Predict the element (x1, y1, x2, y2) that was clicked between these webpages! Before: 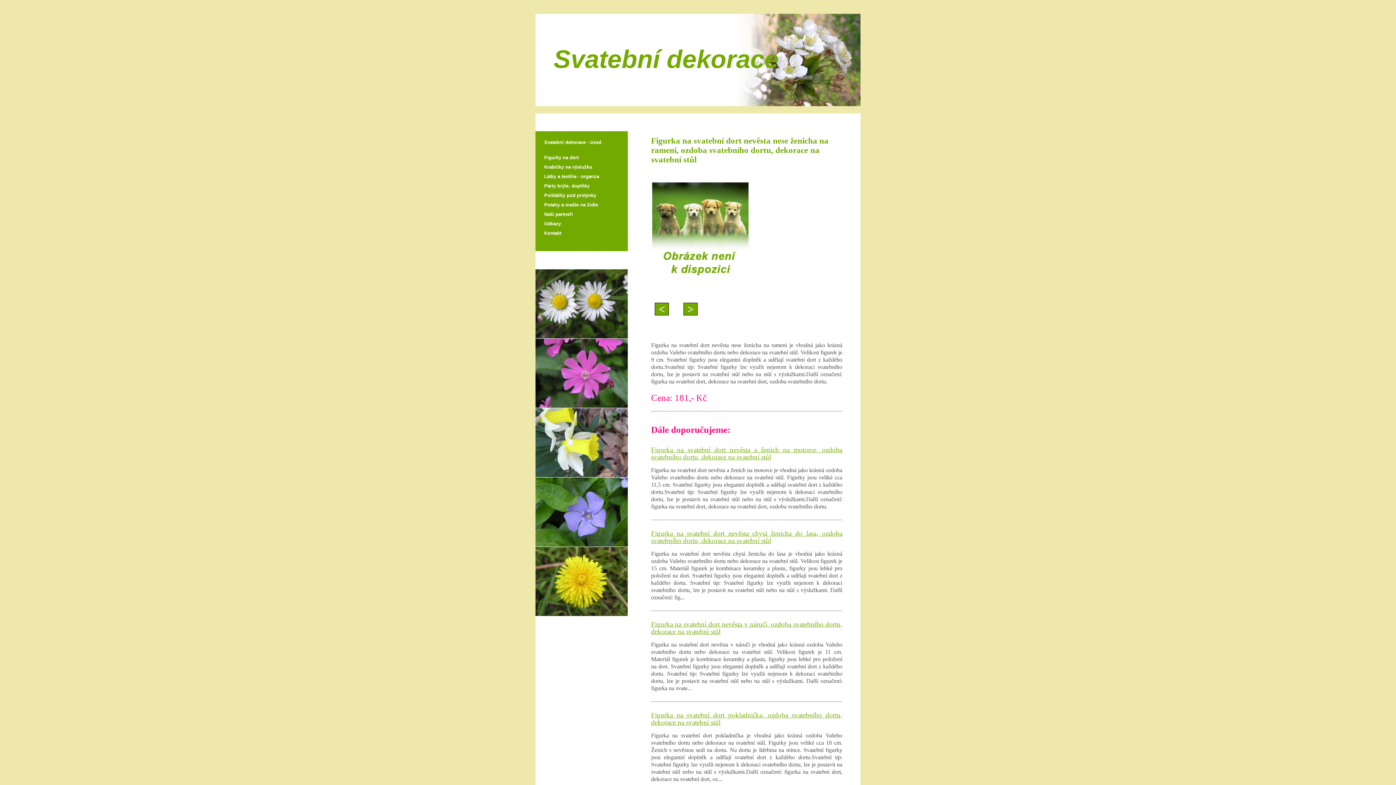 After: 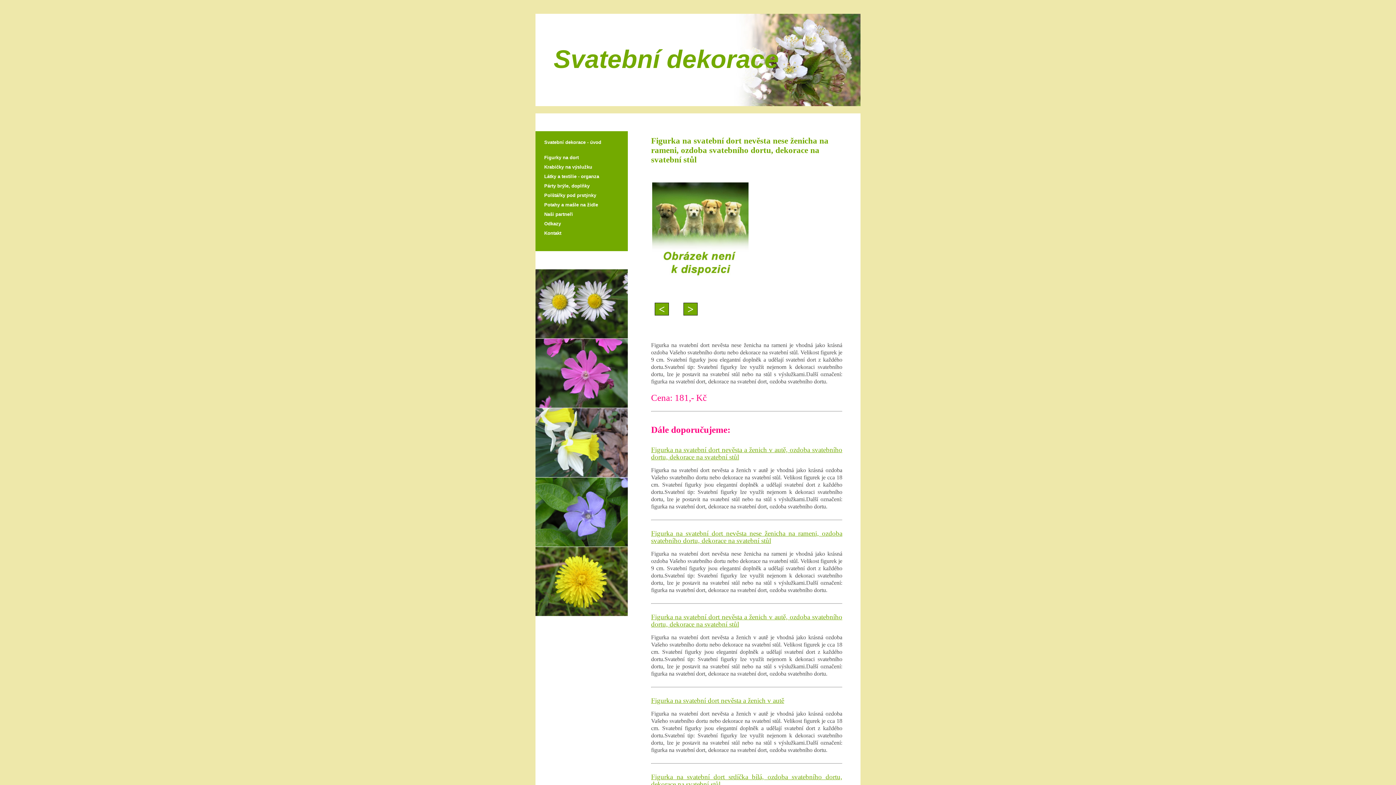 Action: label: < bbox: (658, 303, 665, 315)